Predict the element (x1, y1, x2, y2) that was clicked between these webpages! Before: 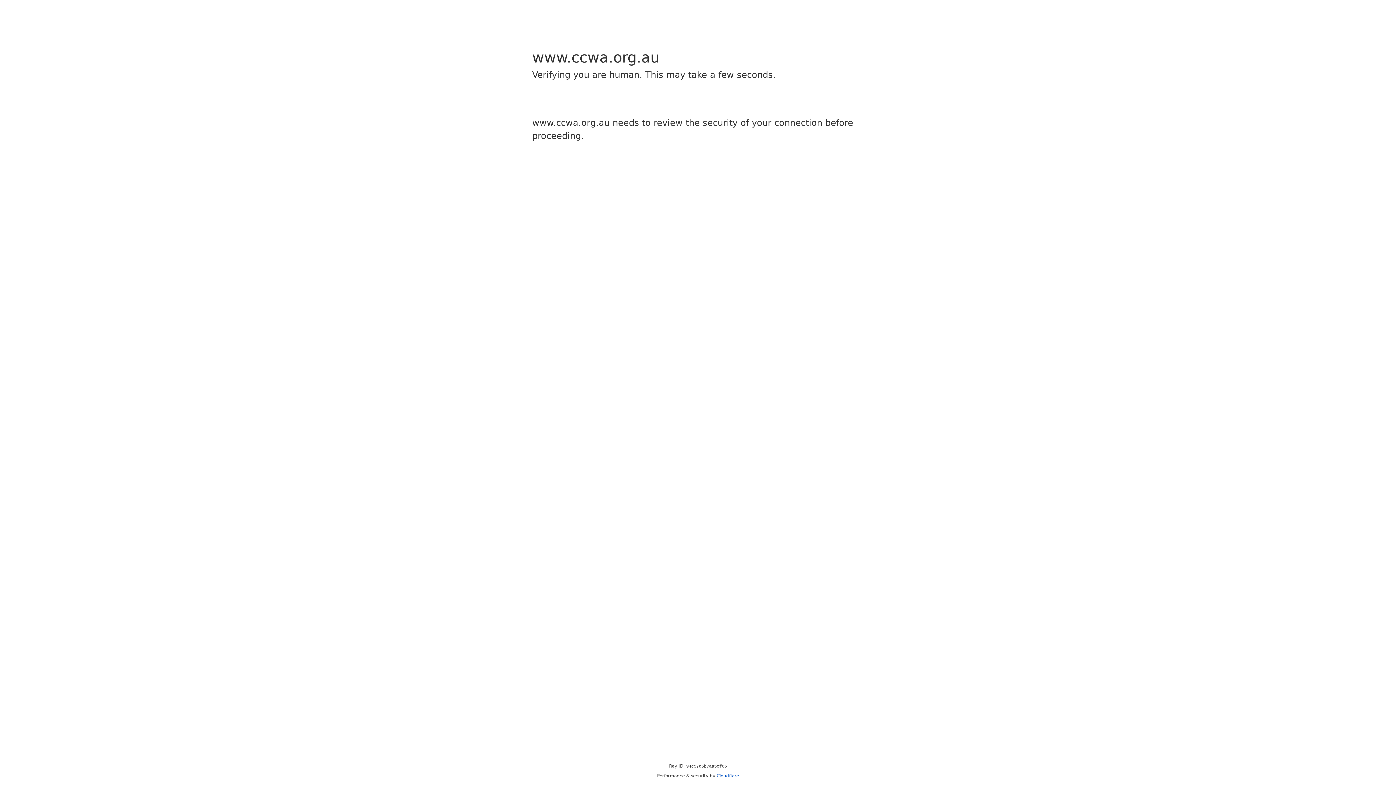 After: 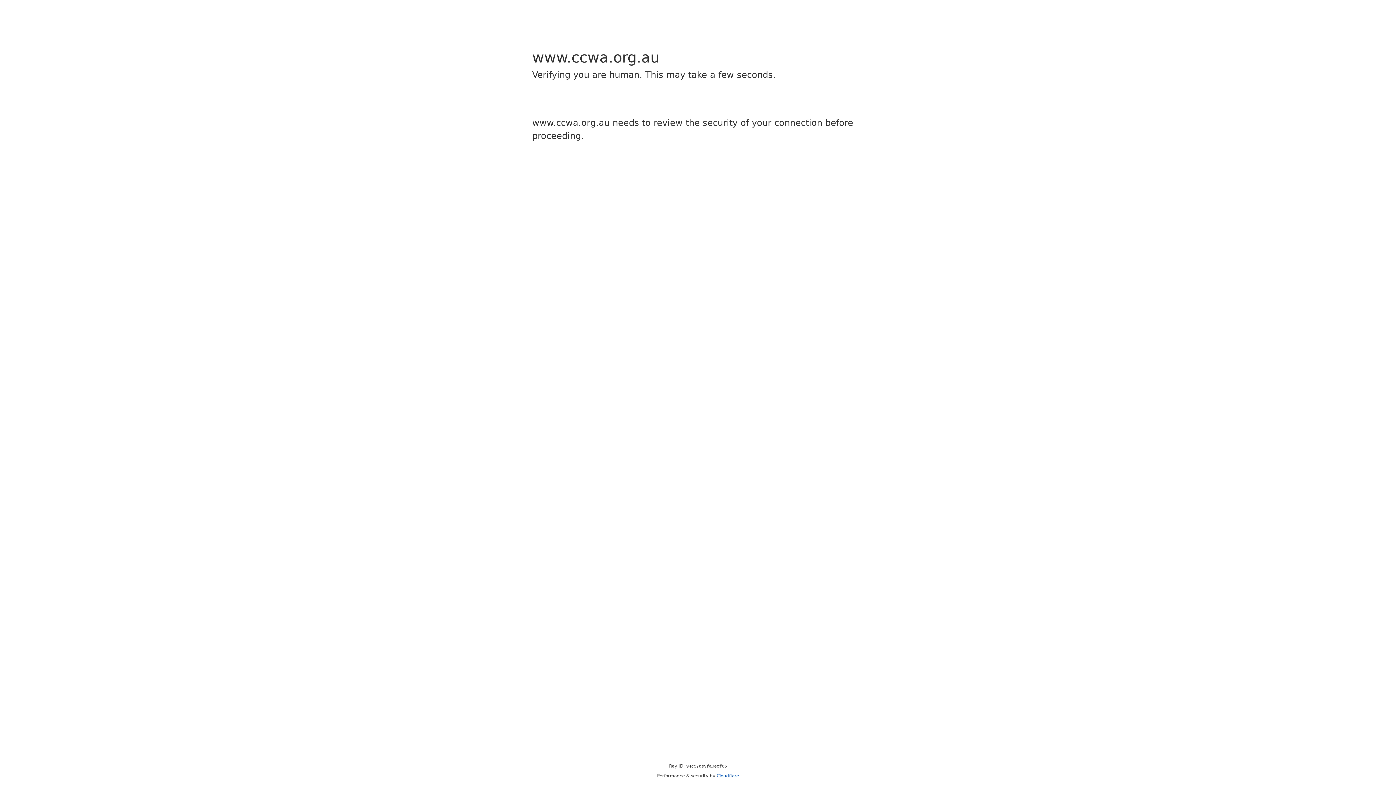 Action: bbox: (716, 773, 739, 778) label: Cloudflare